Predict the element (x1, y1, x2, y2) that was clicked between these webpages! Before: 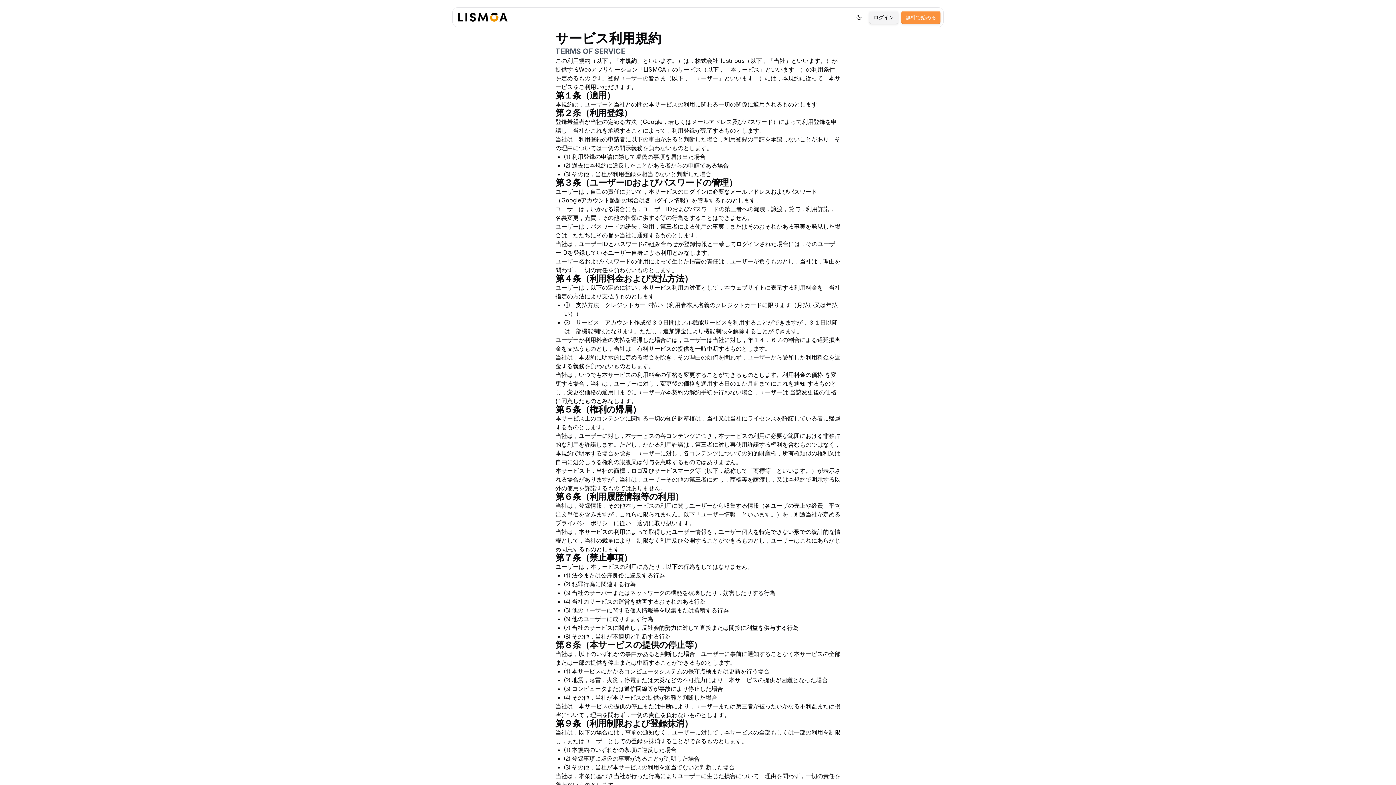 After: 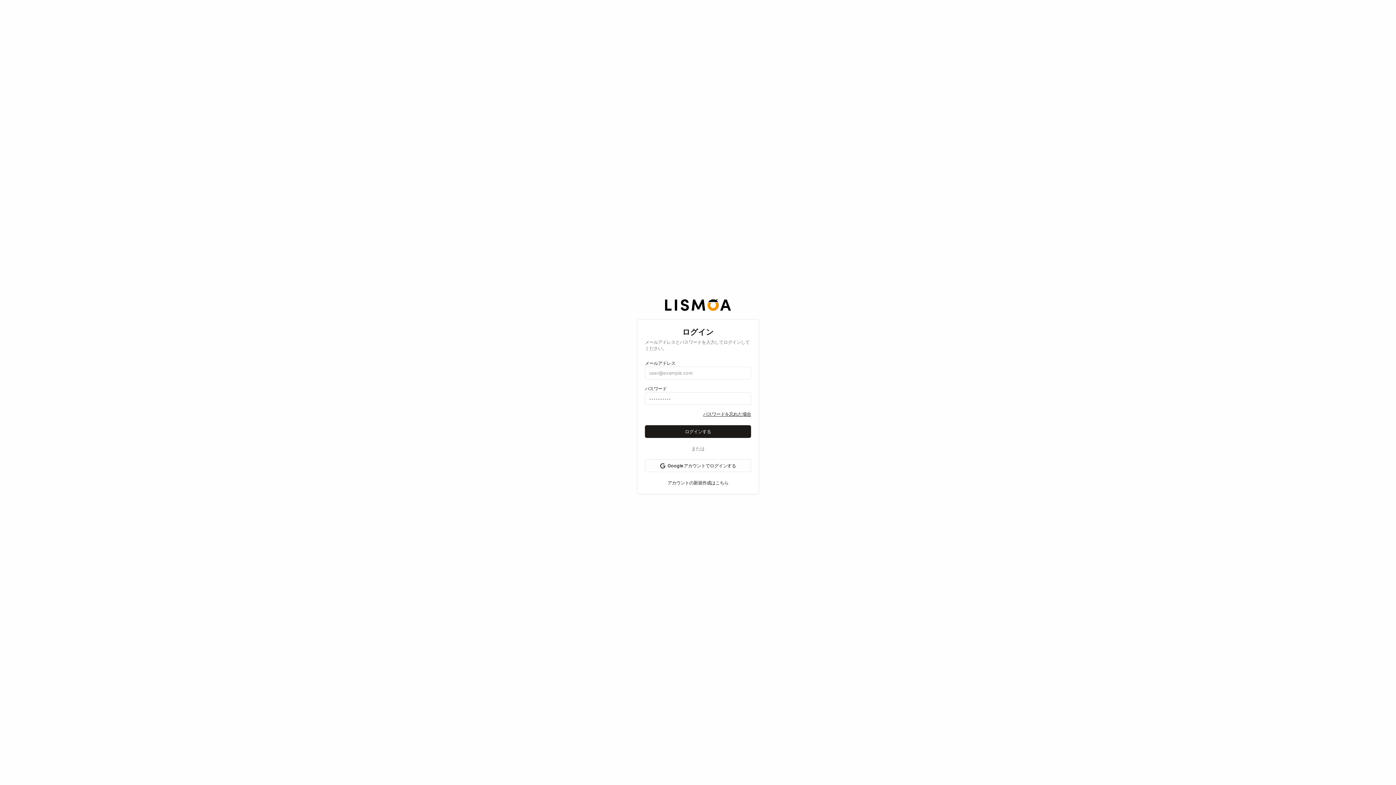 Action: bbox: (869, 10, 898, 23) label: Login